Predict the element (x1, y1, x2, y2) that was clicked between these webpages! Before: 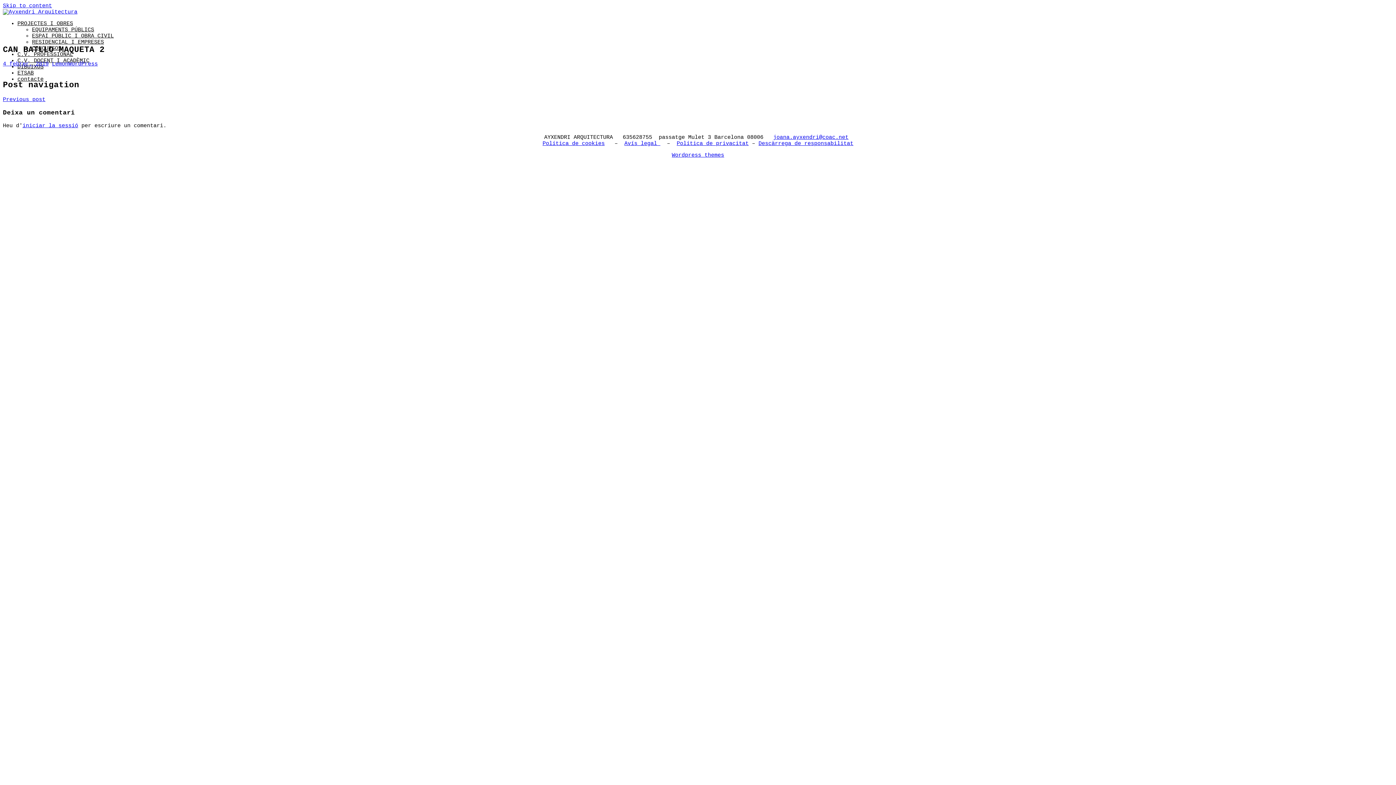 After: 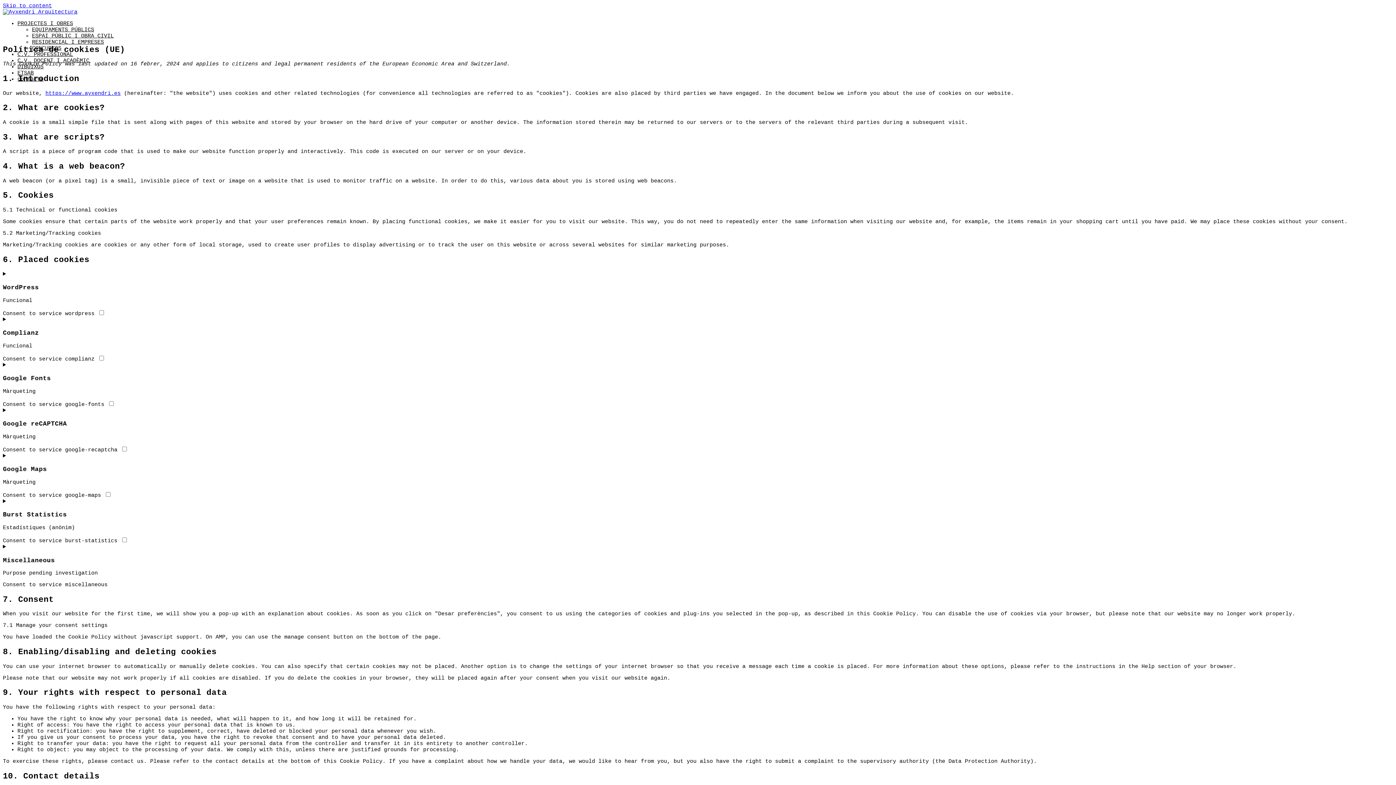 Action: bbox: (542, 140, 604, 146) label: Política de cookies